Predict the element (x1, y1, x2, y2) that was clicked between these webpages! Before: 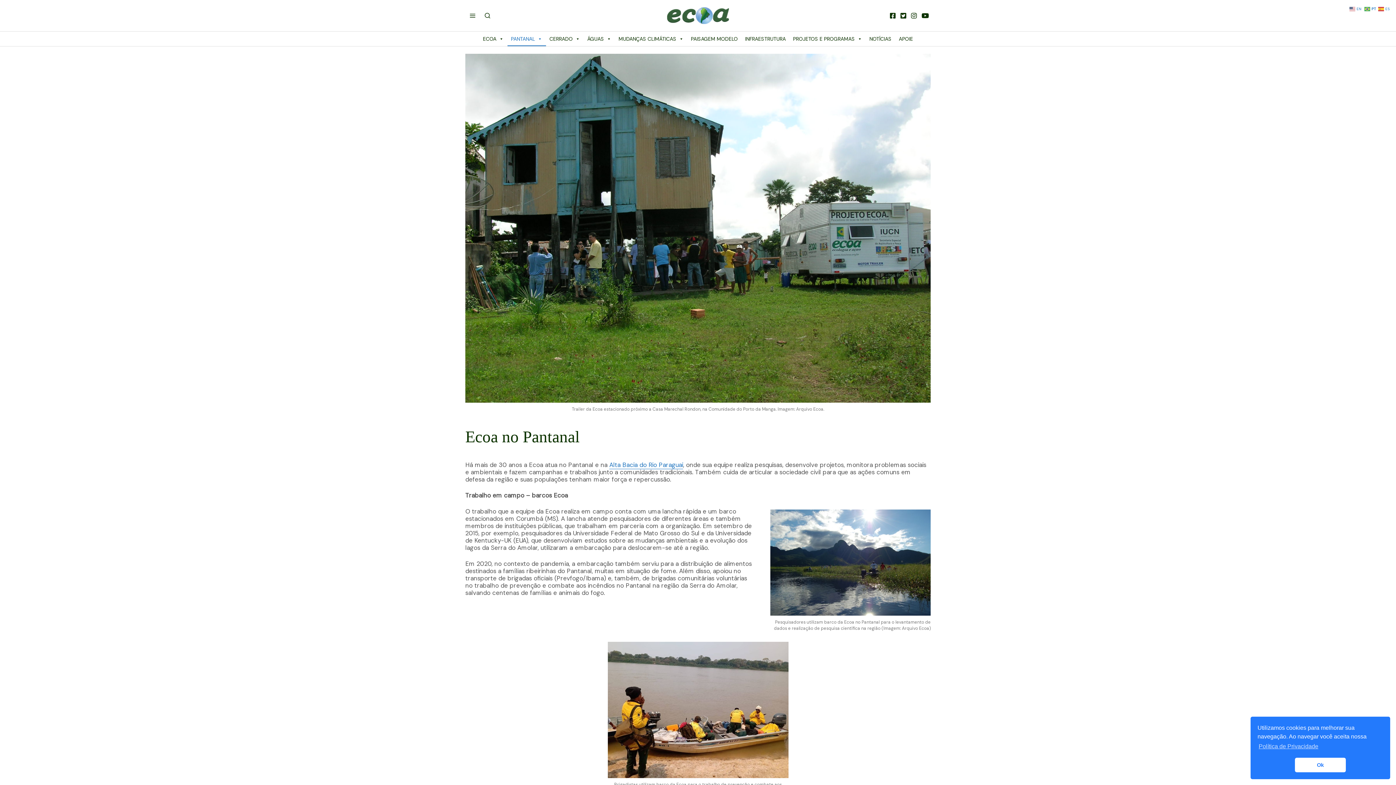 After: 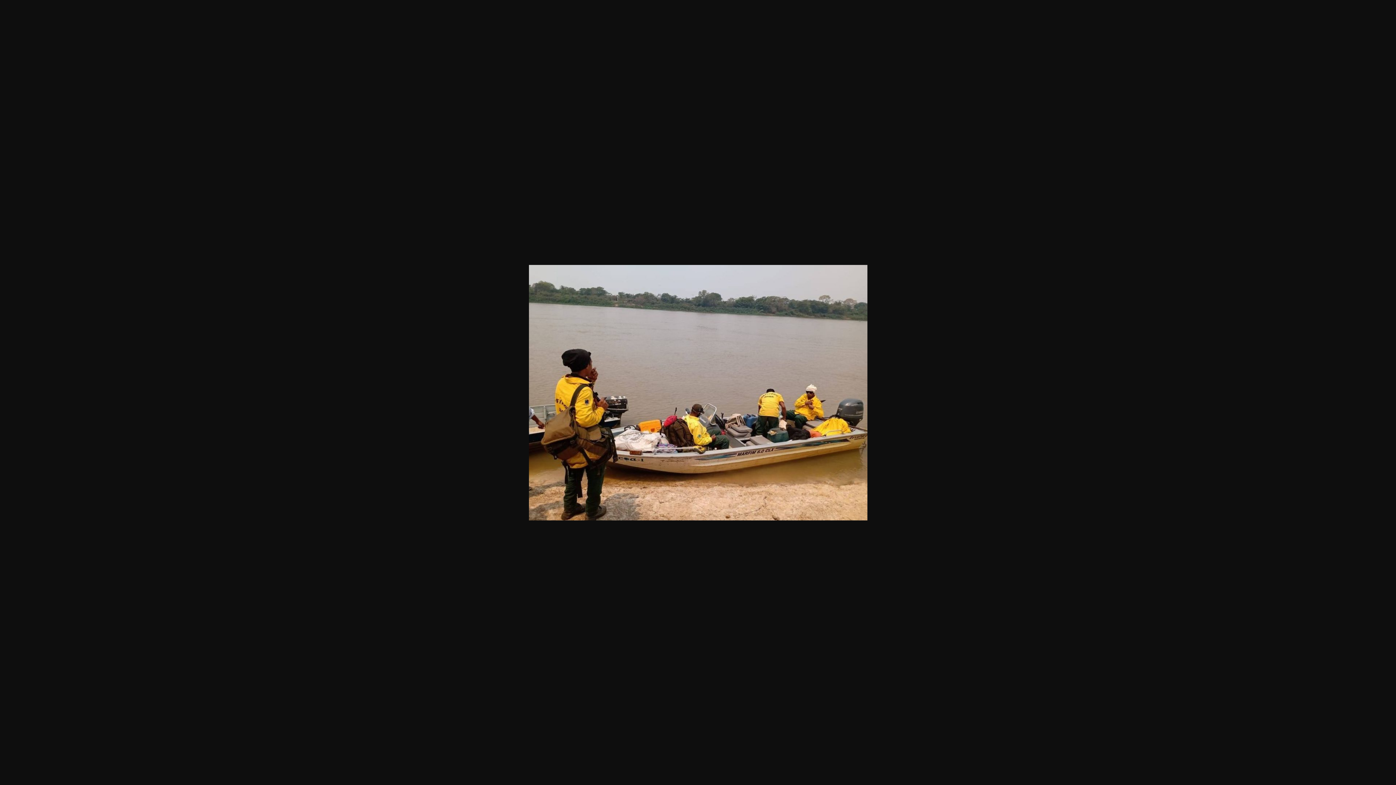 Action: bbox: (607, 705, 788, 713)